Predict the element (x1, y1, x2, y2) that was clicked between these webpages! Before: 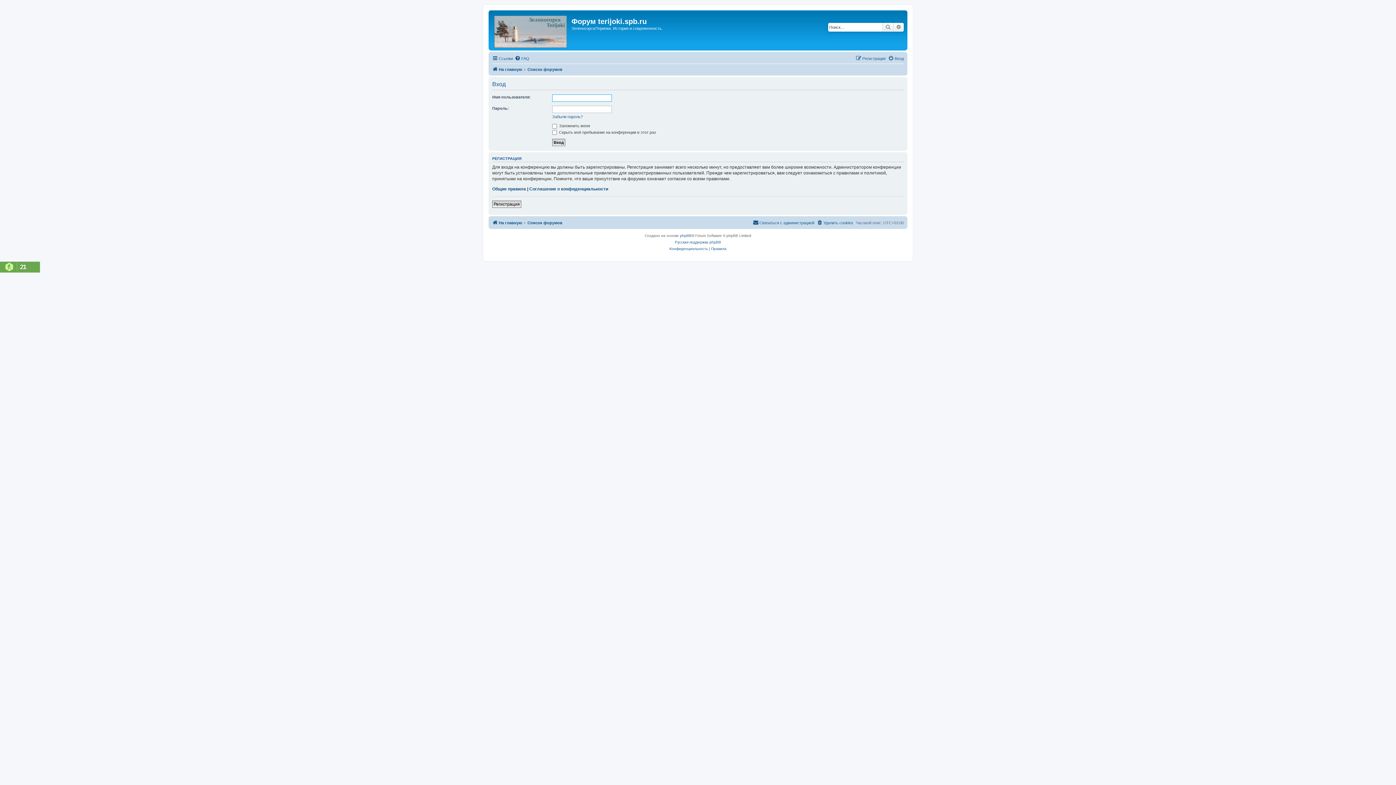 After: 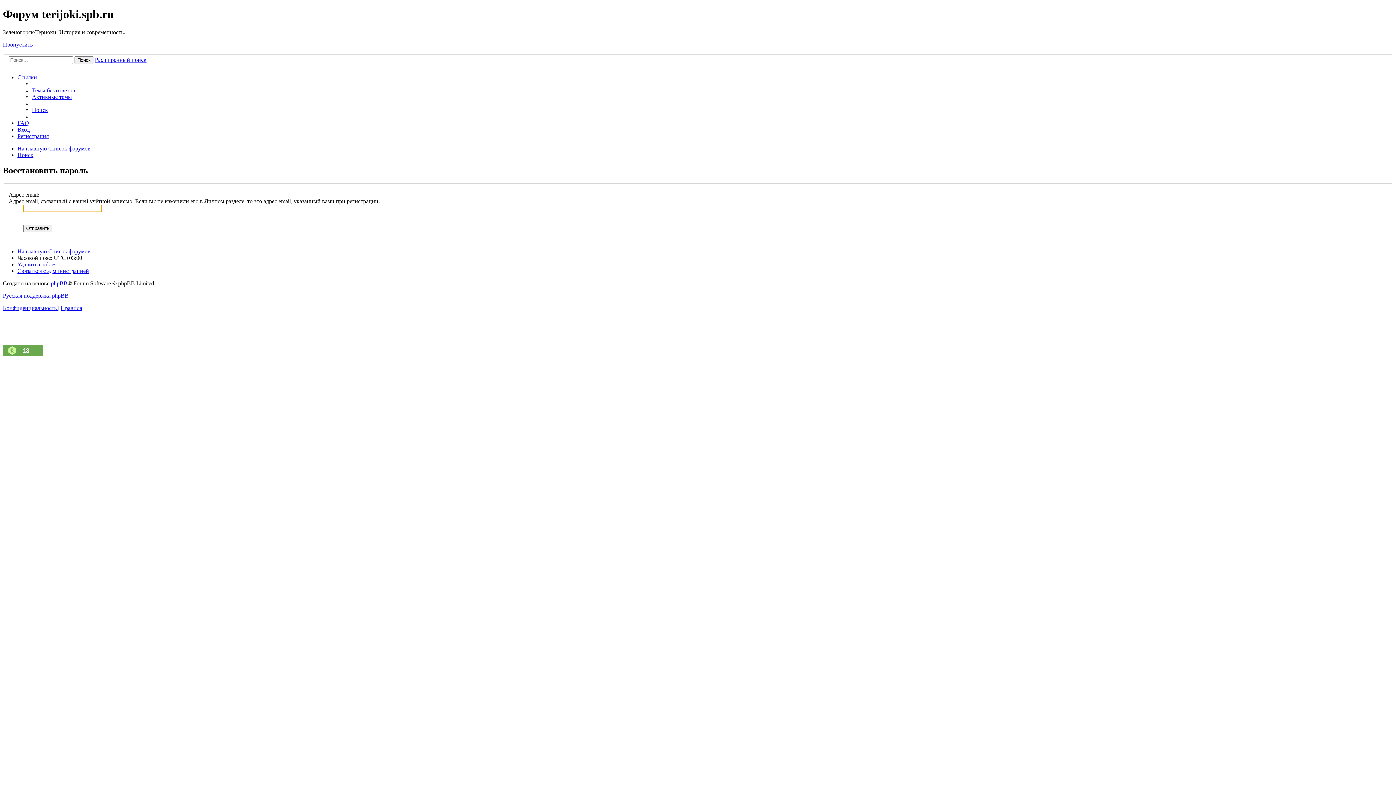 Action: bbox: (552, 114, 582, 119) label: Забыли пароль?